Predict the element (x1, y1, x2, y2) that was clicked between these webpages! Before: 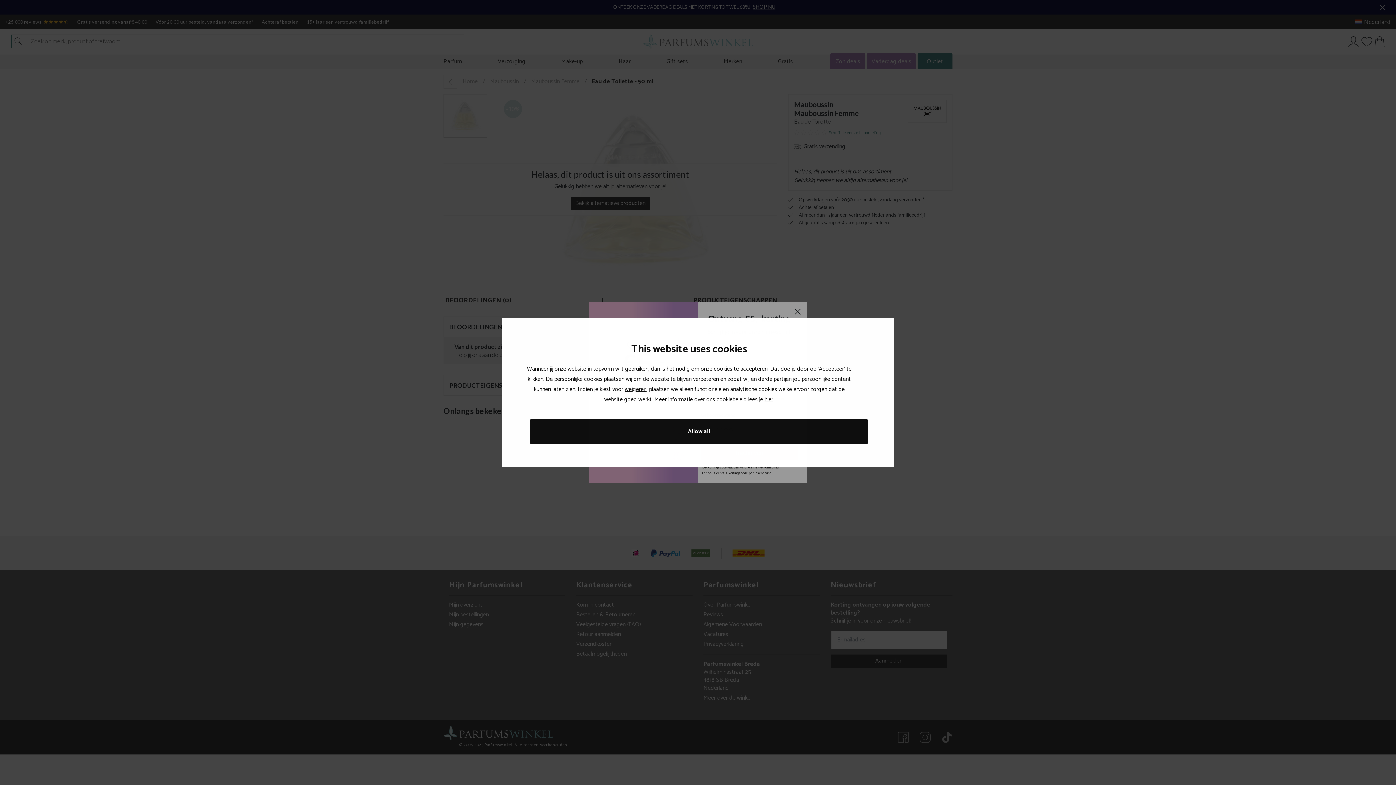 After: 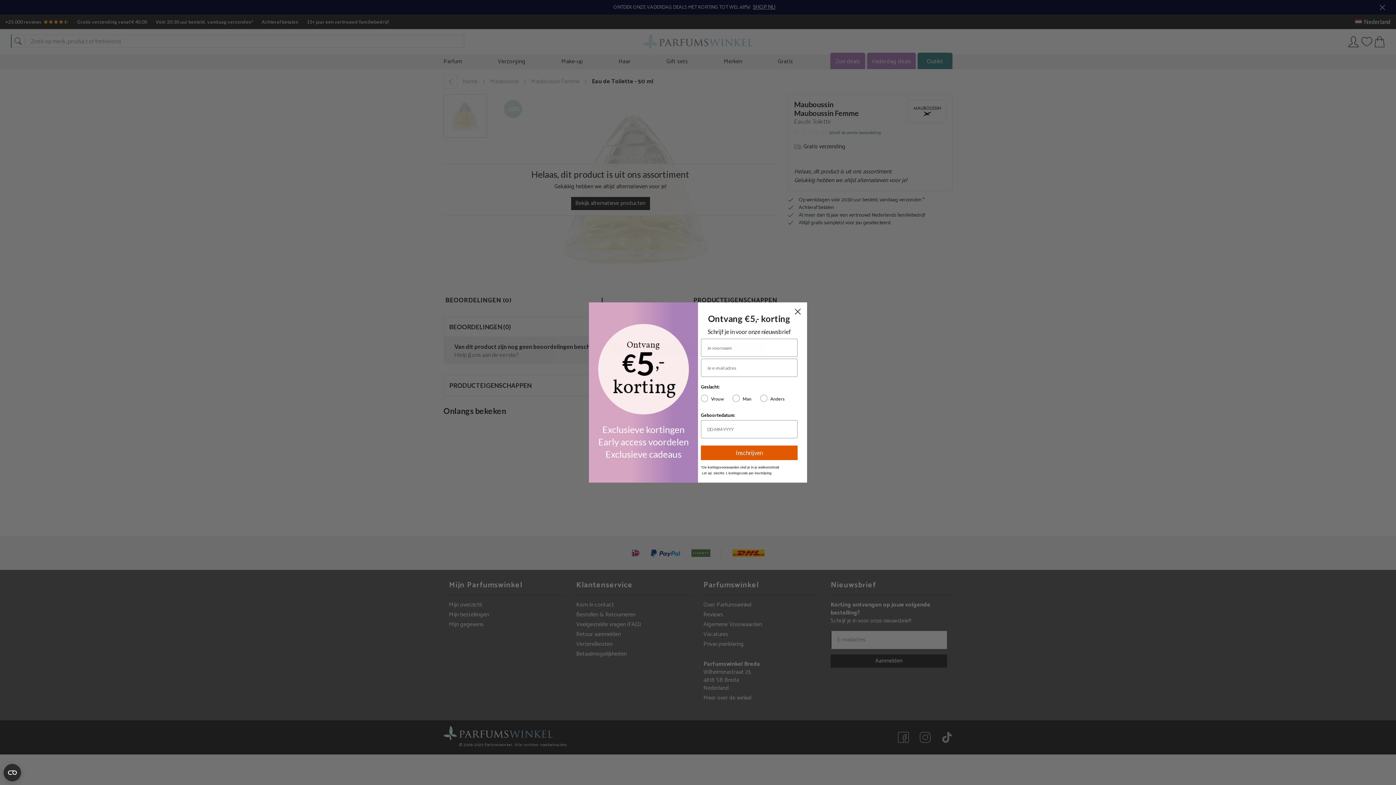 Action: bbox: (529, 419, 868, 443) label: Allow all